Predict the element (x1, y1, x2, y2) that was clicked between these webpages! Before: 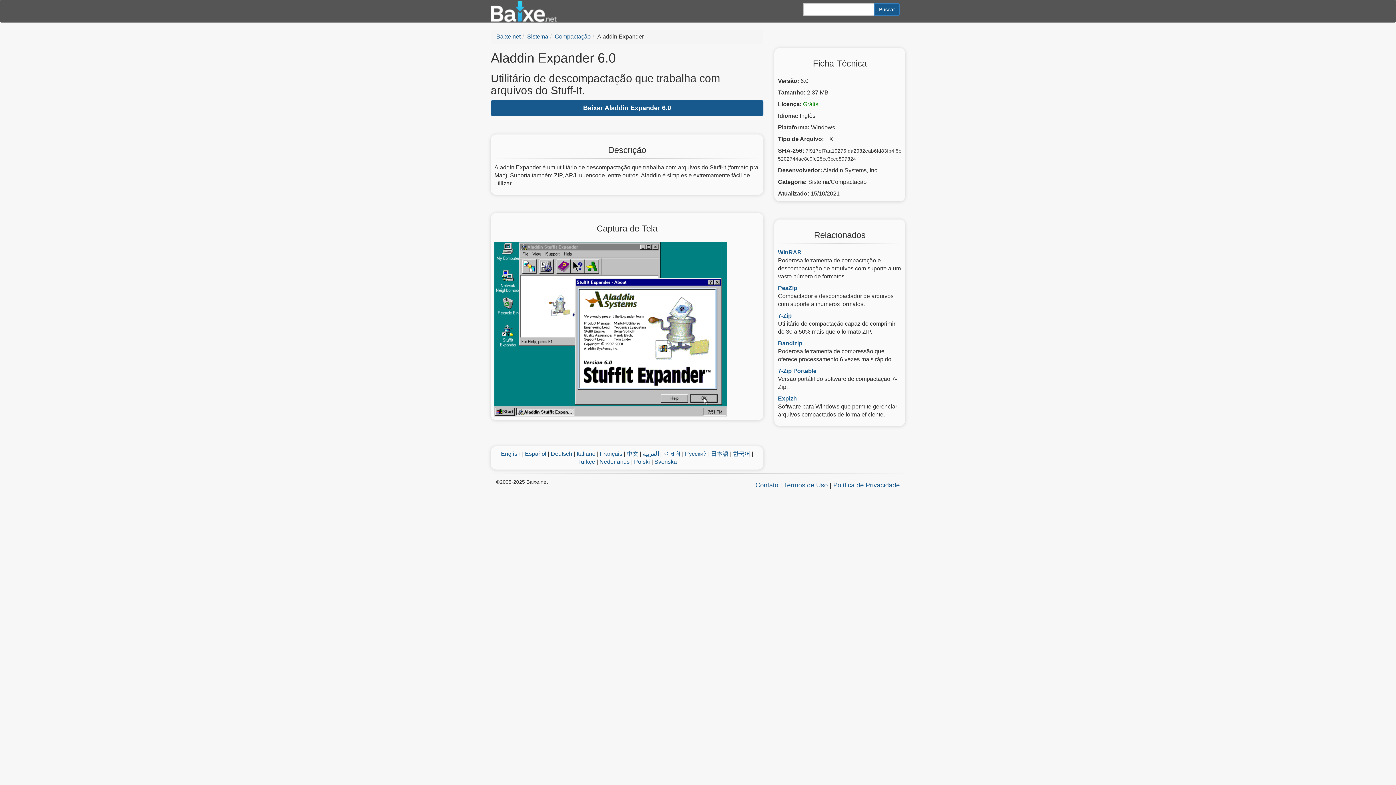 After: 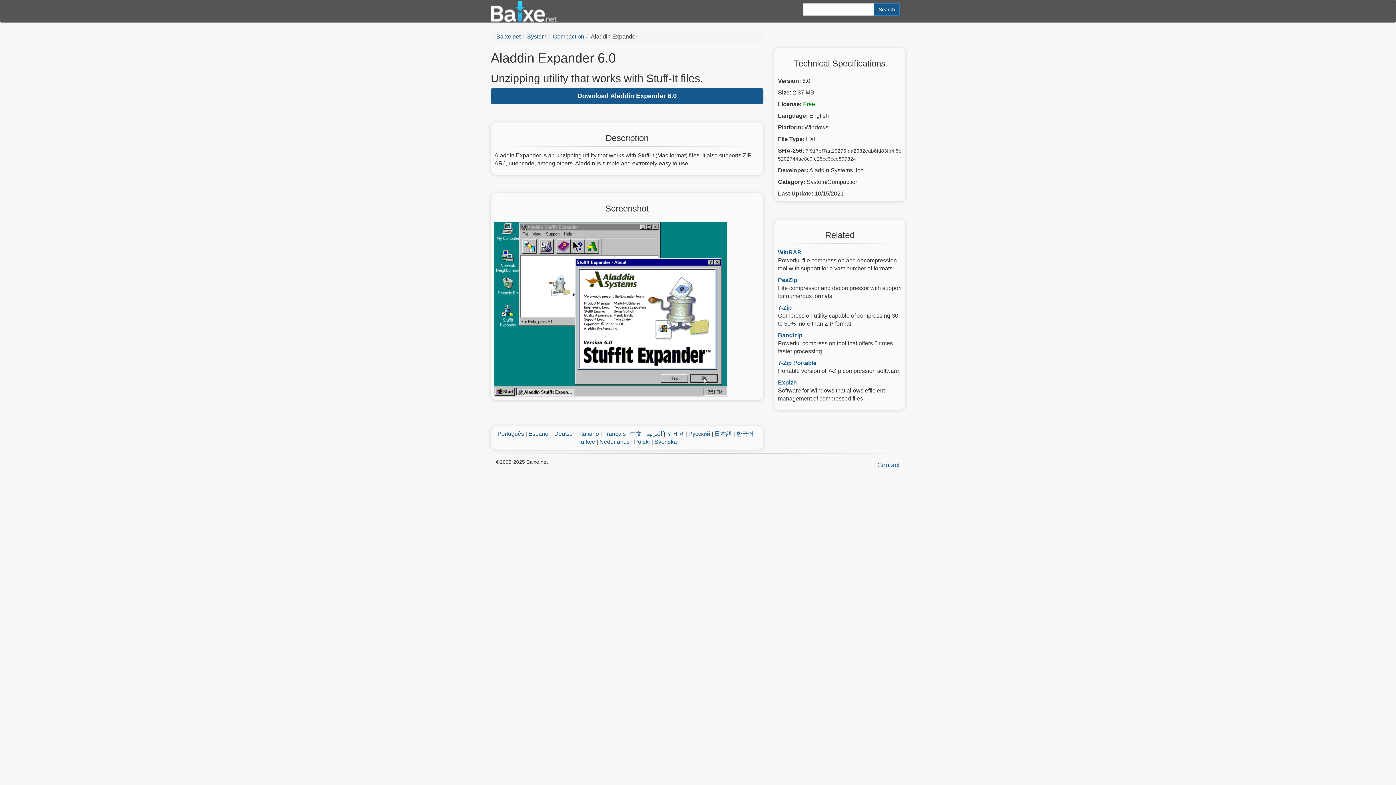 Action: bbox: (501, 452, 520, 458) label: English